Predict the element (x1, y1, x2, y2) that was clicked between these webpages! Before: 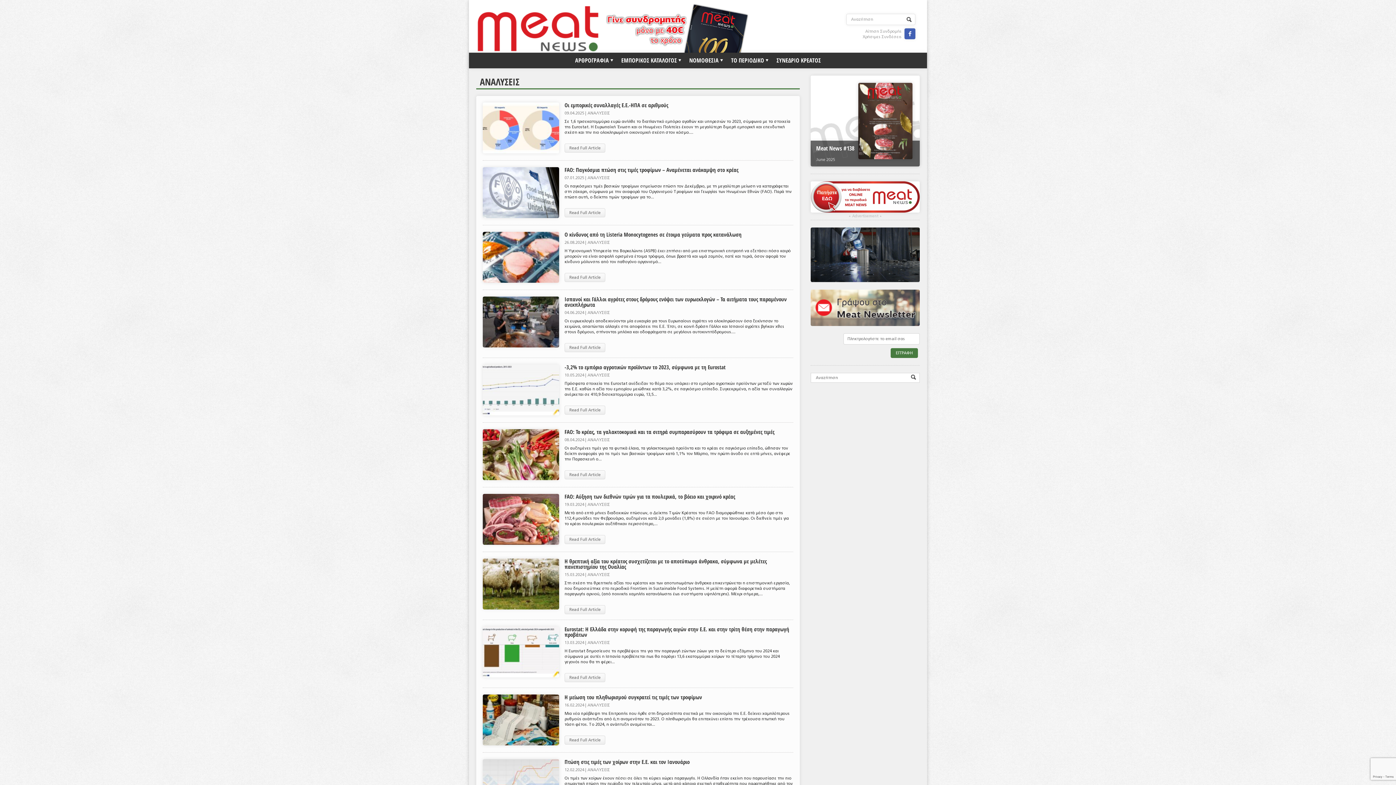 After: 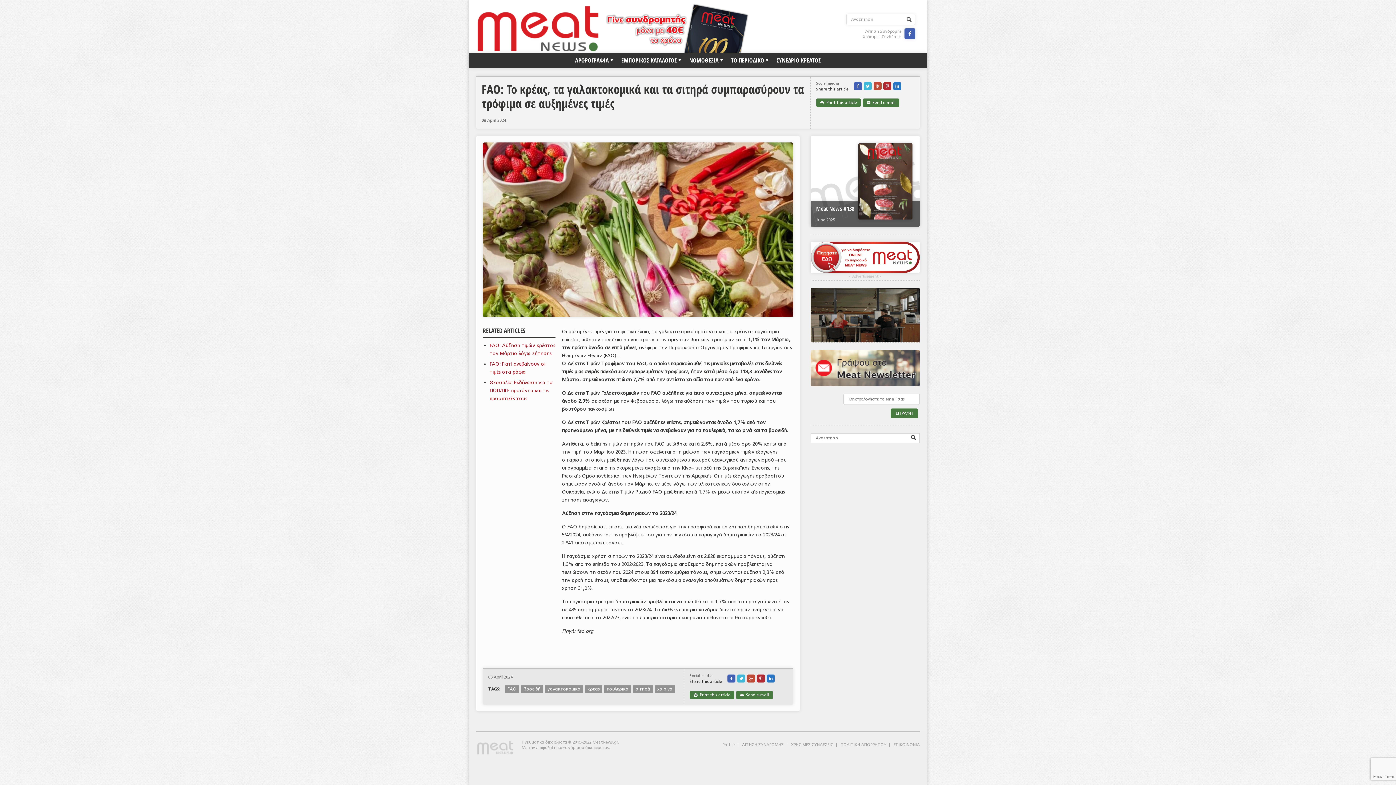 Action: label: FAO: Το κρέας, τα γαλακτοκομικά και τα σιτηρά συμπαρασύρουν τα τρόφιμα σε αυξημένες τιμές bbox: (564, 428, 774, 435)